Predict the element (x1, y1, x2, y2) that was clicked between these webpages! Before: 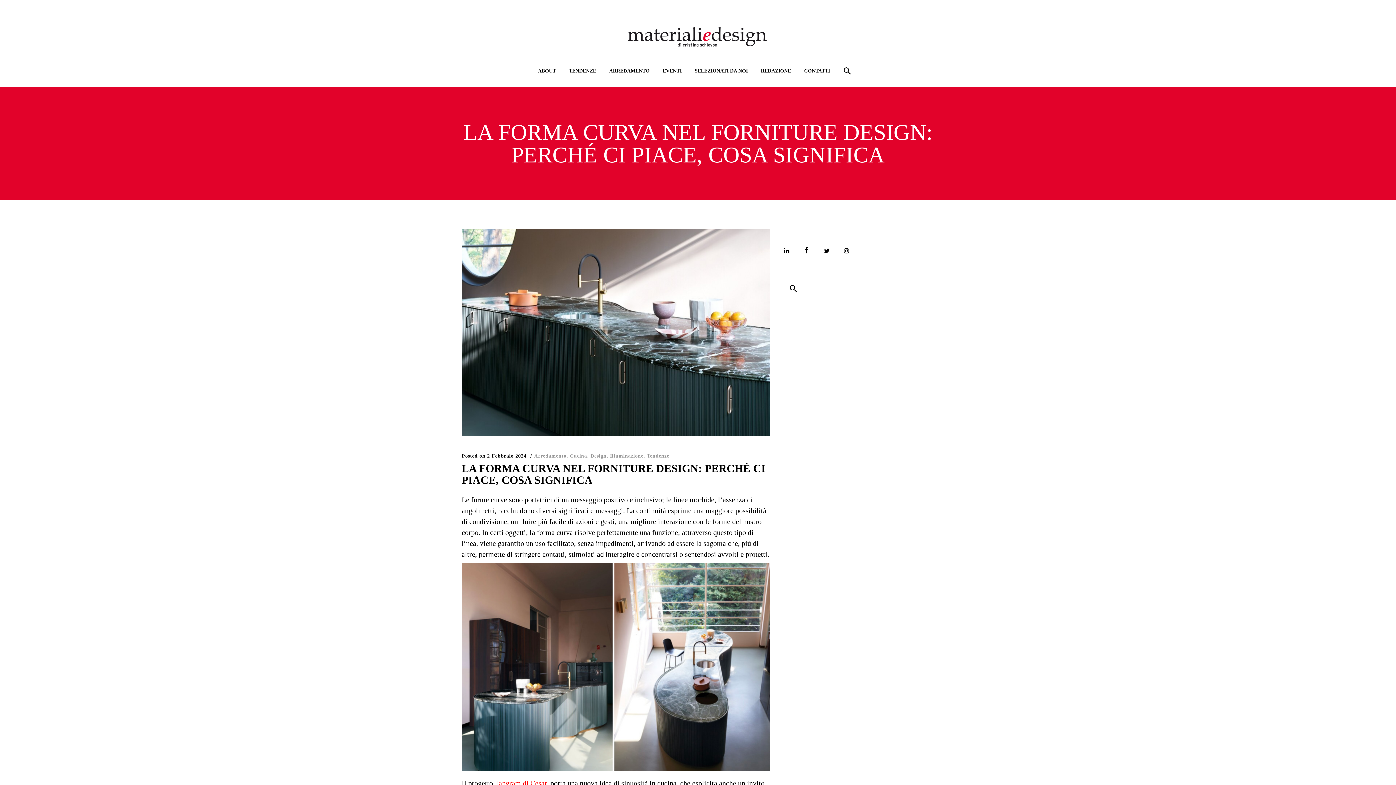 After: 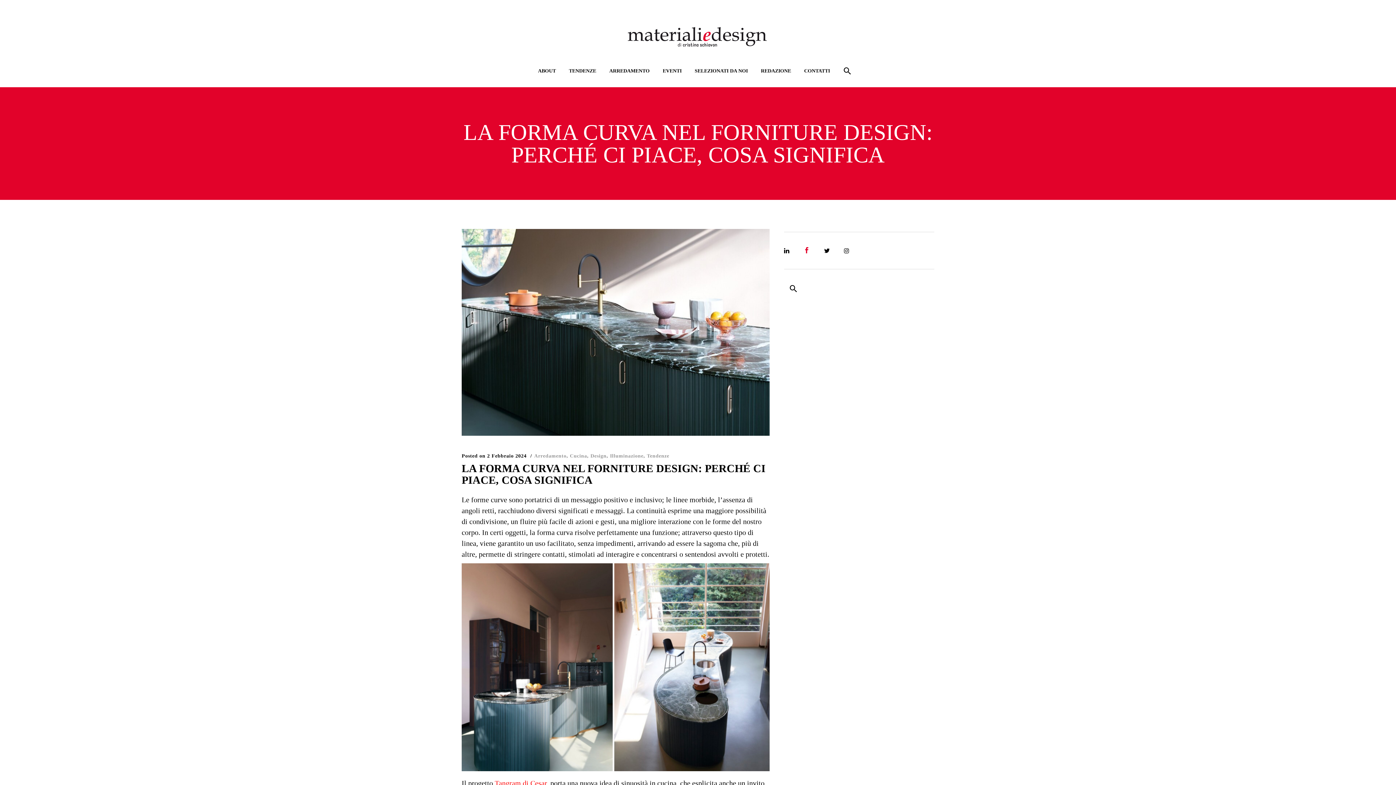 Action: bbox: (803, 248, 810, 254)